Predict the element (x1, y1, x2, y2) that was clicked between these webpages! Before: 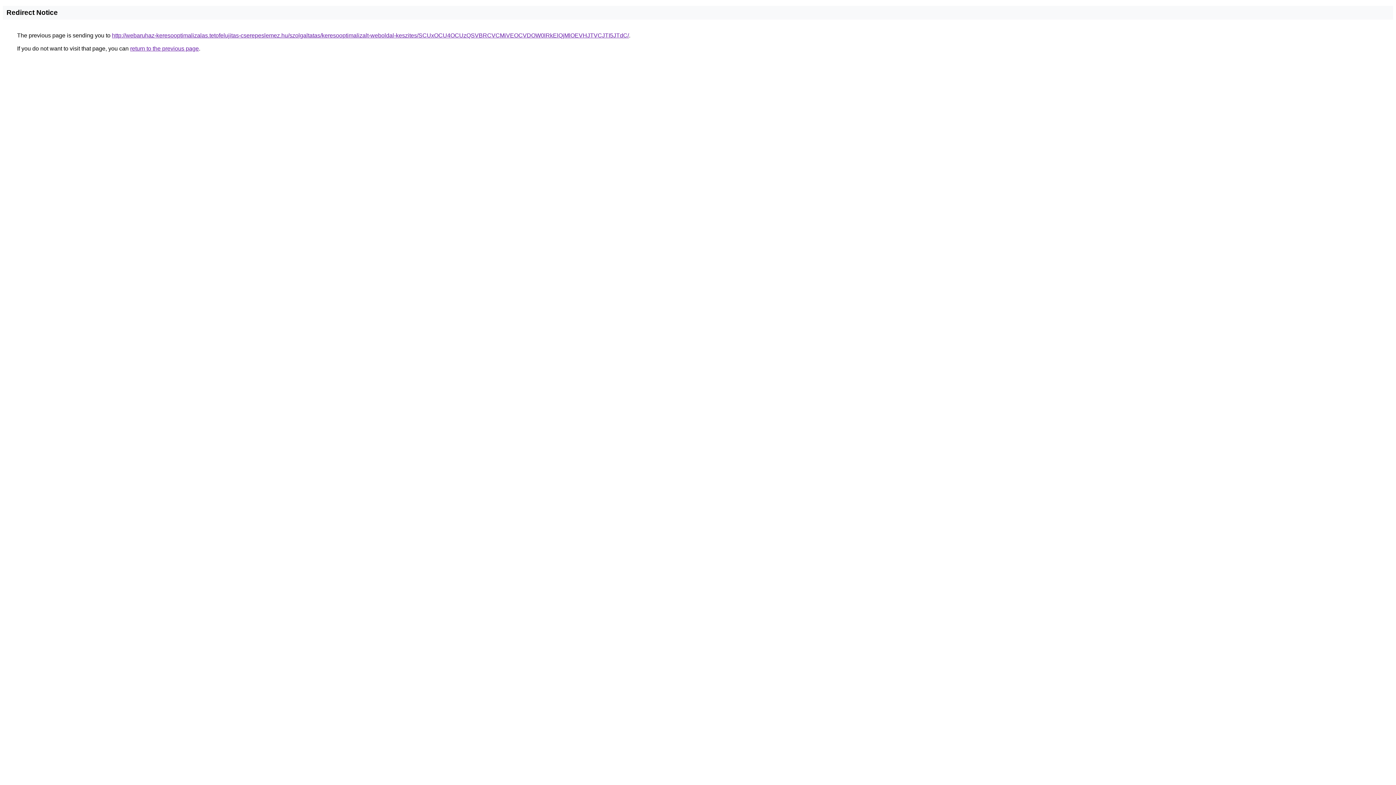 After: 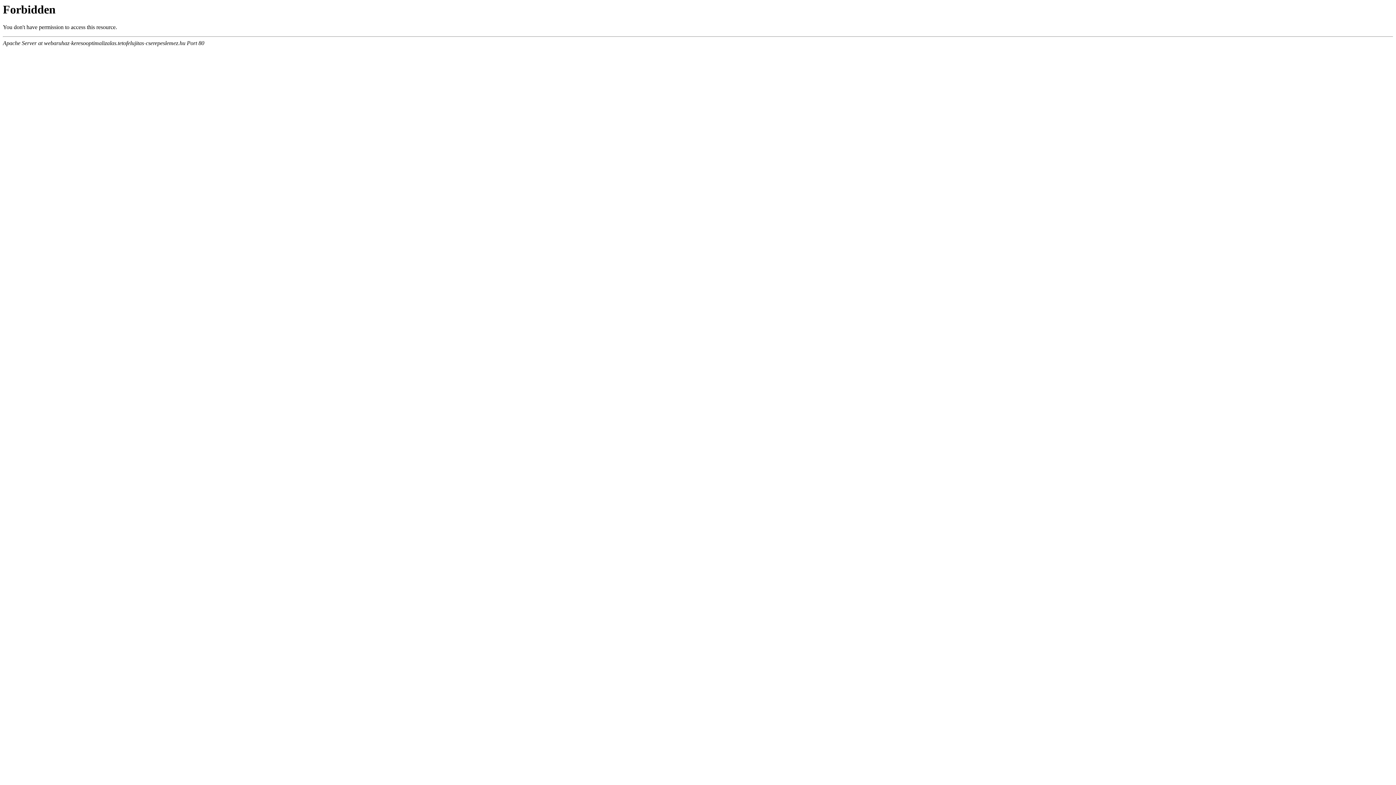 Action: bbox: (112, 32, 629, 38) label: http://webaruhaz-keresooptimalizalas.tetofelujitas-cserepeslemez.hu/szolgaltatas/keresooptimalizalt-weboldal-keszites/SCUxOCU4OCUzQSVBRCVCMiVEOCVDOW0lRkElQjMlOEVHJTVCJTI5JTdC/